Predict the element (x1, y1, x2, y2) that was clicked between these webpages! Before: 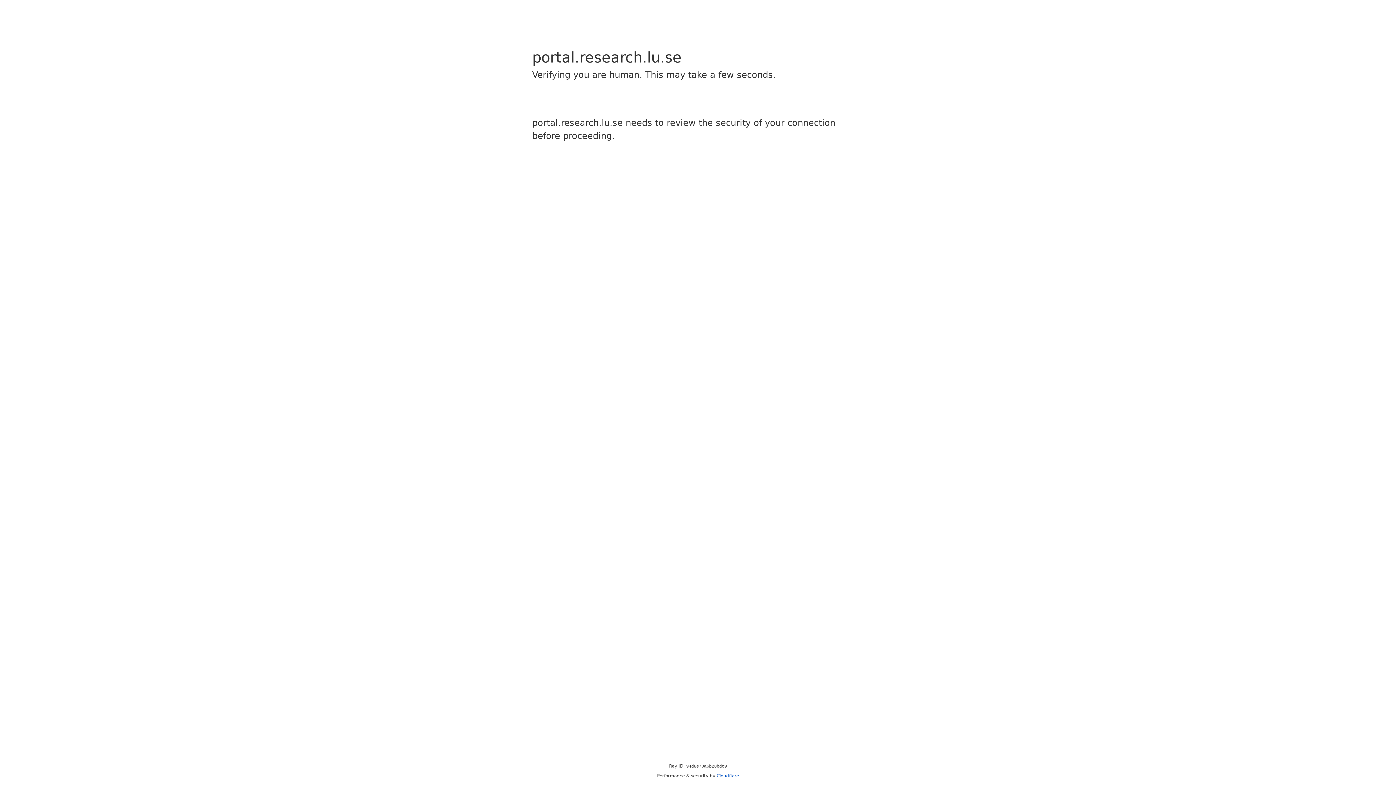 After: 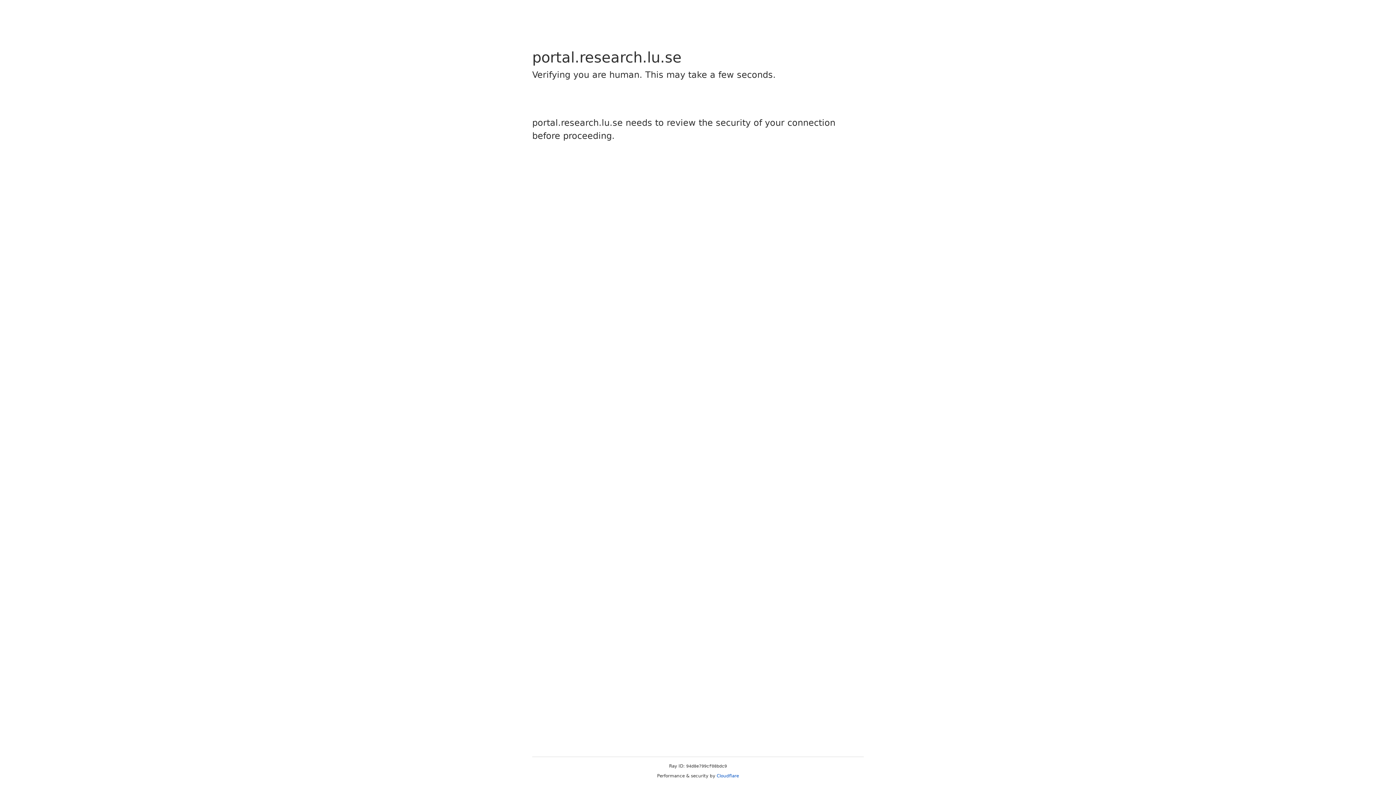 Action: label: Cloudflare bbox: (716, 773, 739, 778)